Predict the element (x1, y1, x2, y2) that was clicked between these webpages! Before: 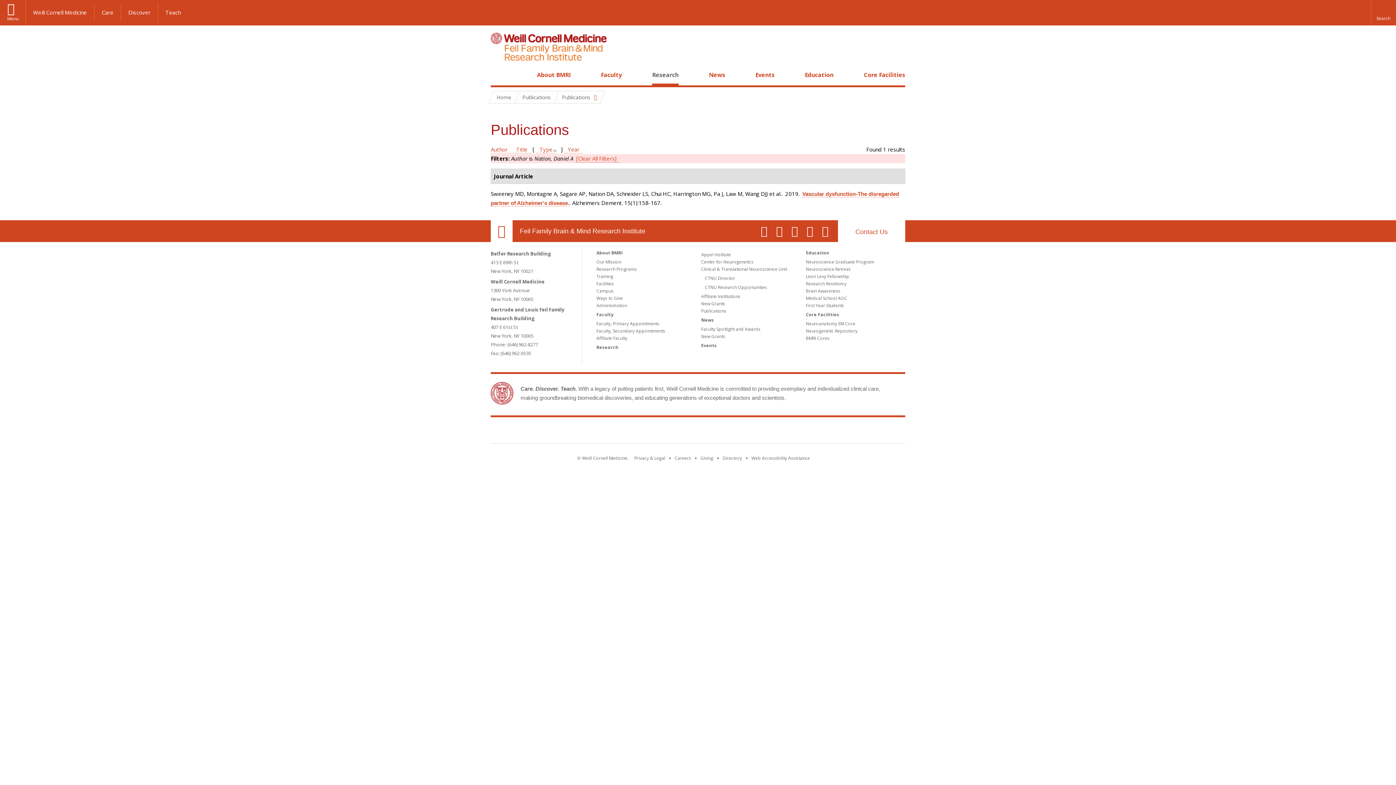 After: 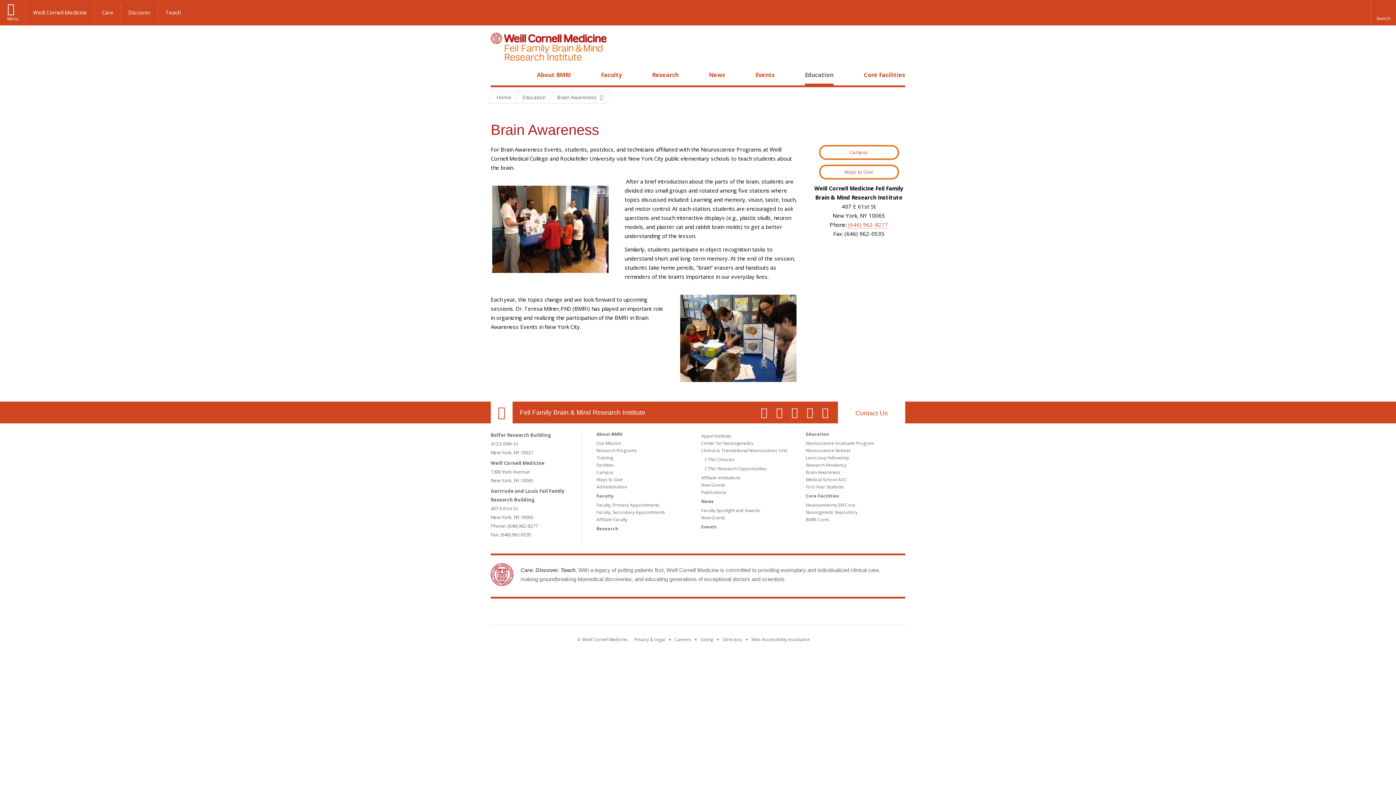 Action: label: Brain Awareness bbox: (806, 288, 840, 294)